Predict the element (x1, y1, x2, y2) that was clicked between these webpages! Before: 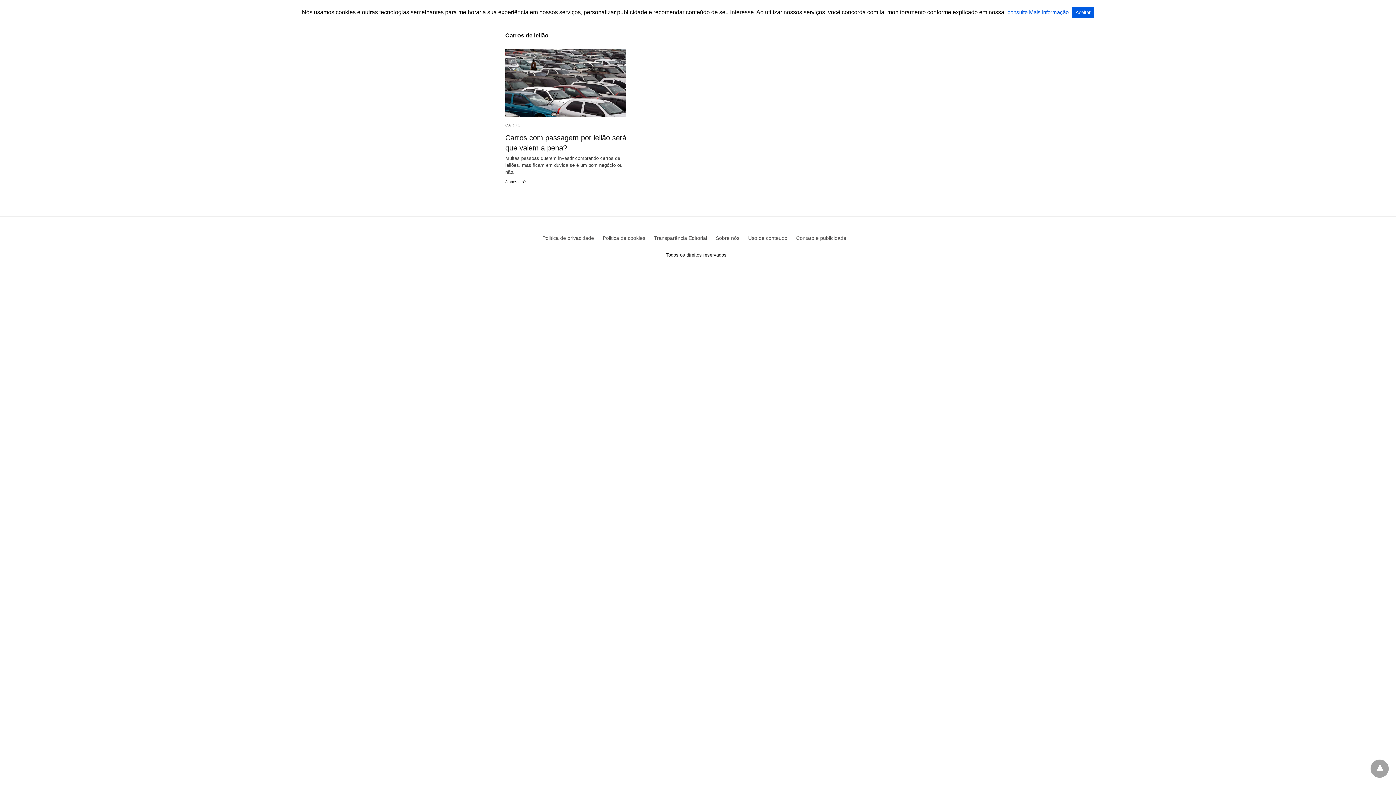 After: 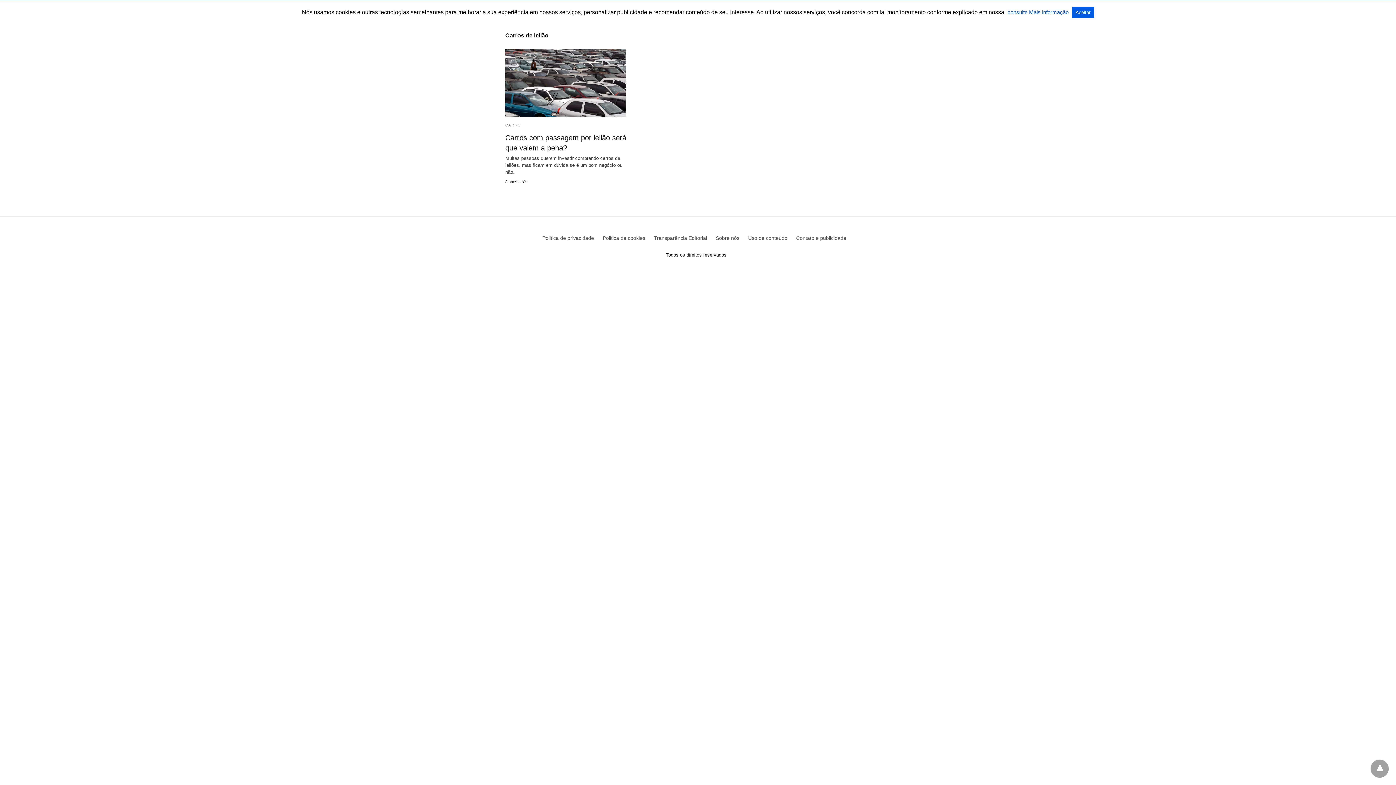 Action: label: consulte Mais informação  bbox: (1007, 9, 1070, 15)